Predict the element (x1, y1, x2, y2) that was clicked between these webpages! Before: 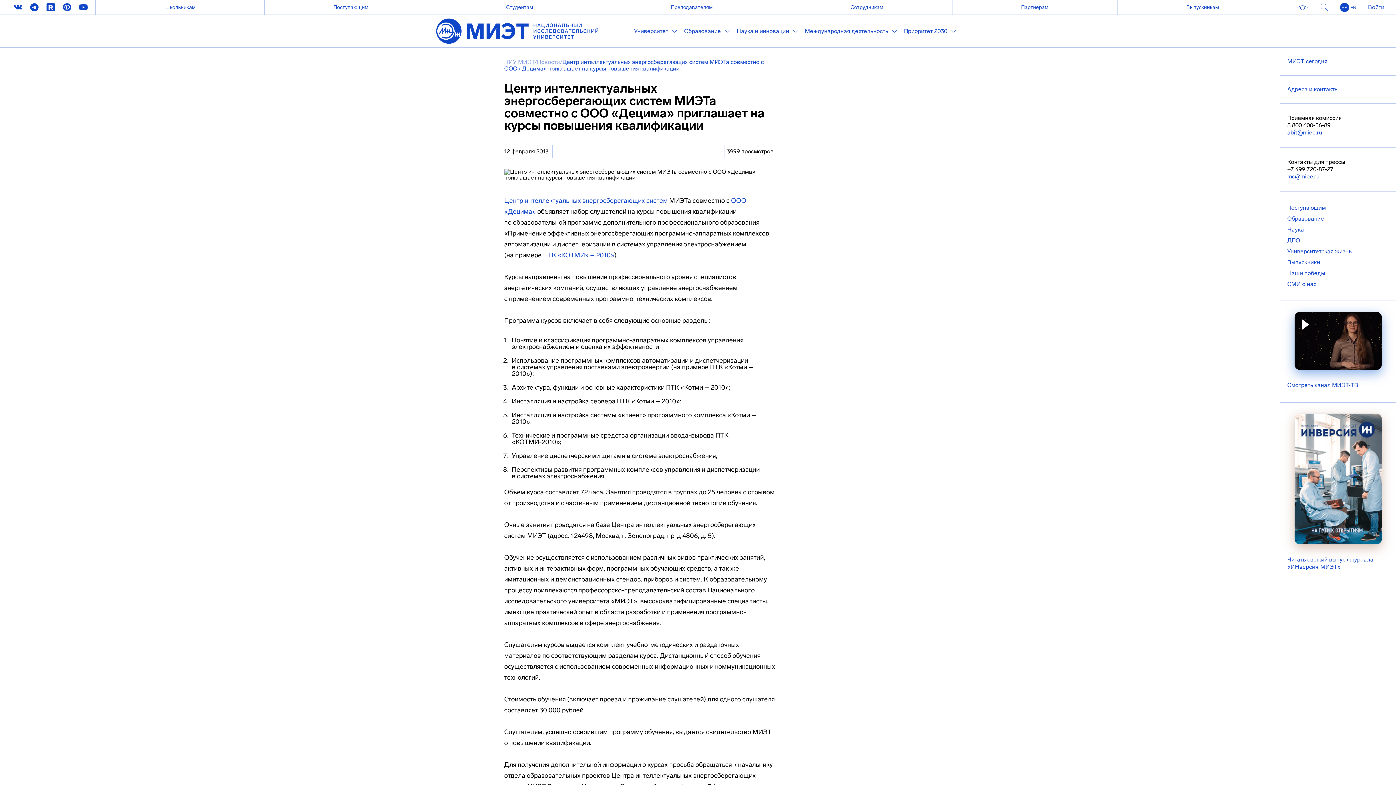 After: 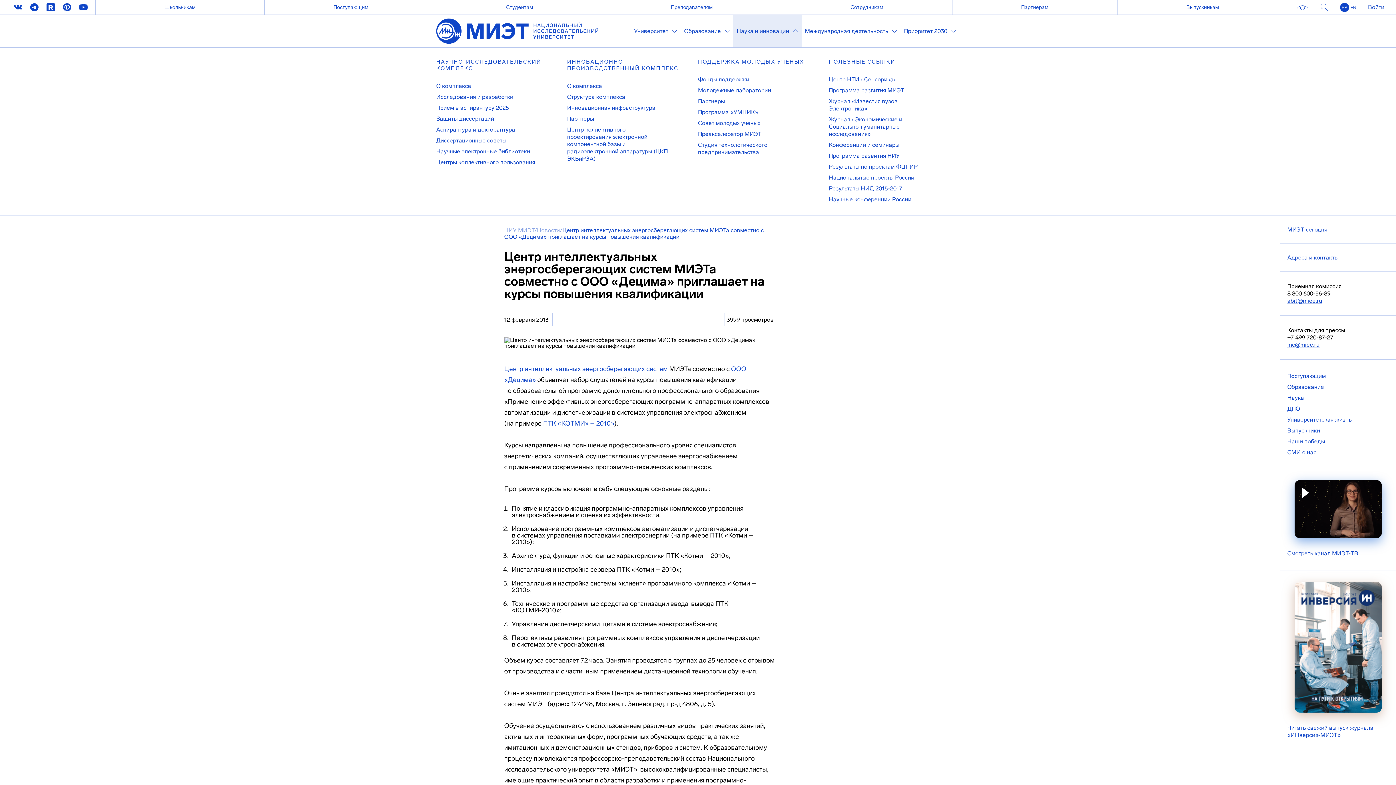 Action: bbox: (736, 27, 798, 34) label: Наука и инновации